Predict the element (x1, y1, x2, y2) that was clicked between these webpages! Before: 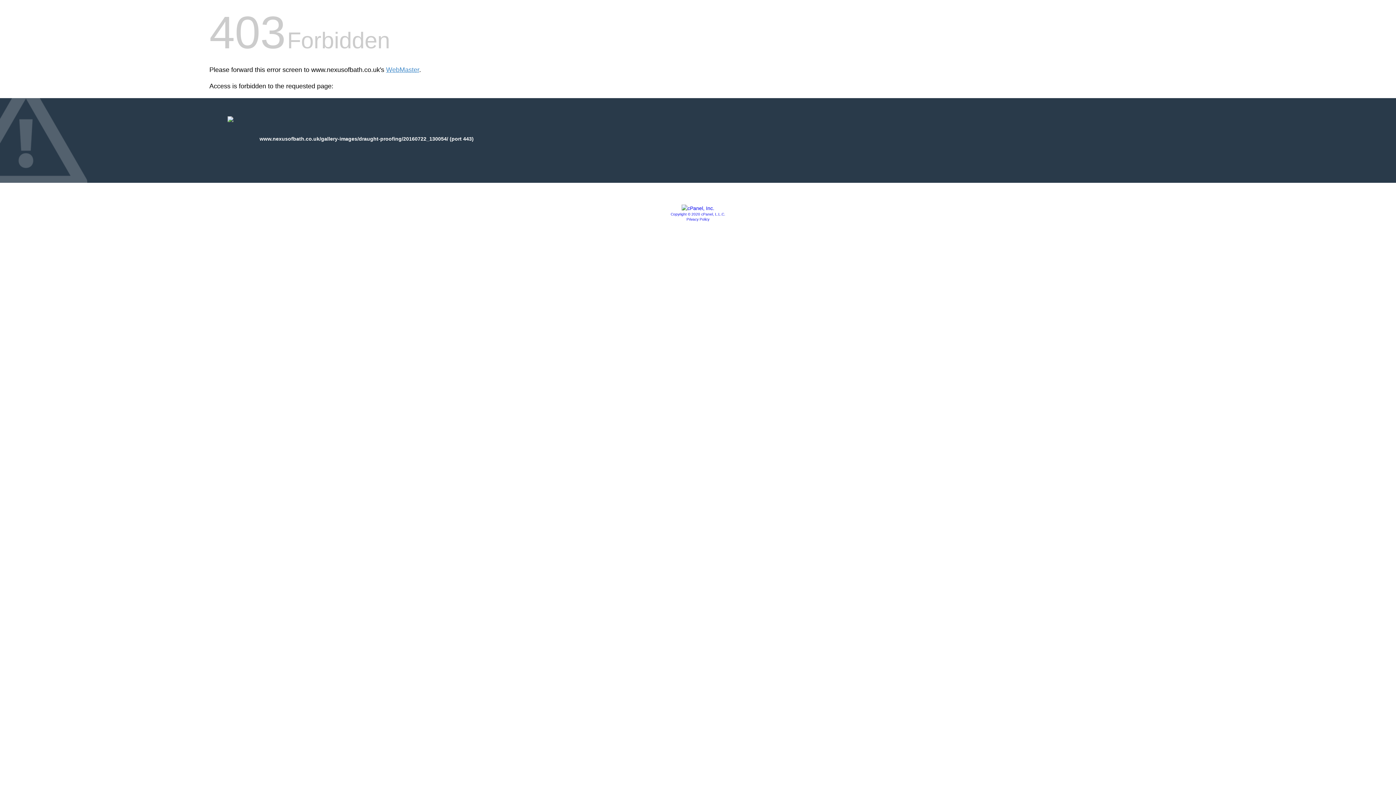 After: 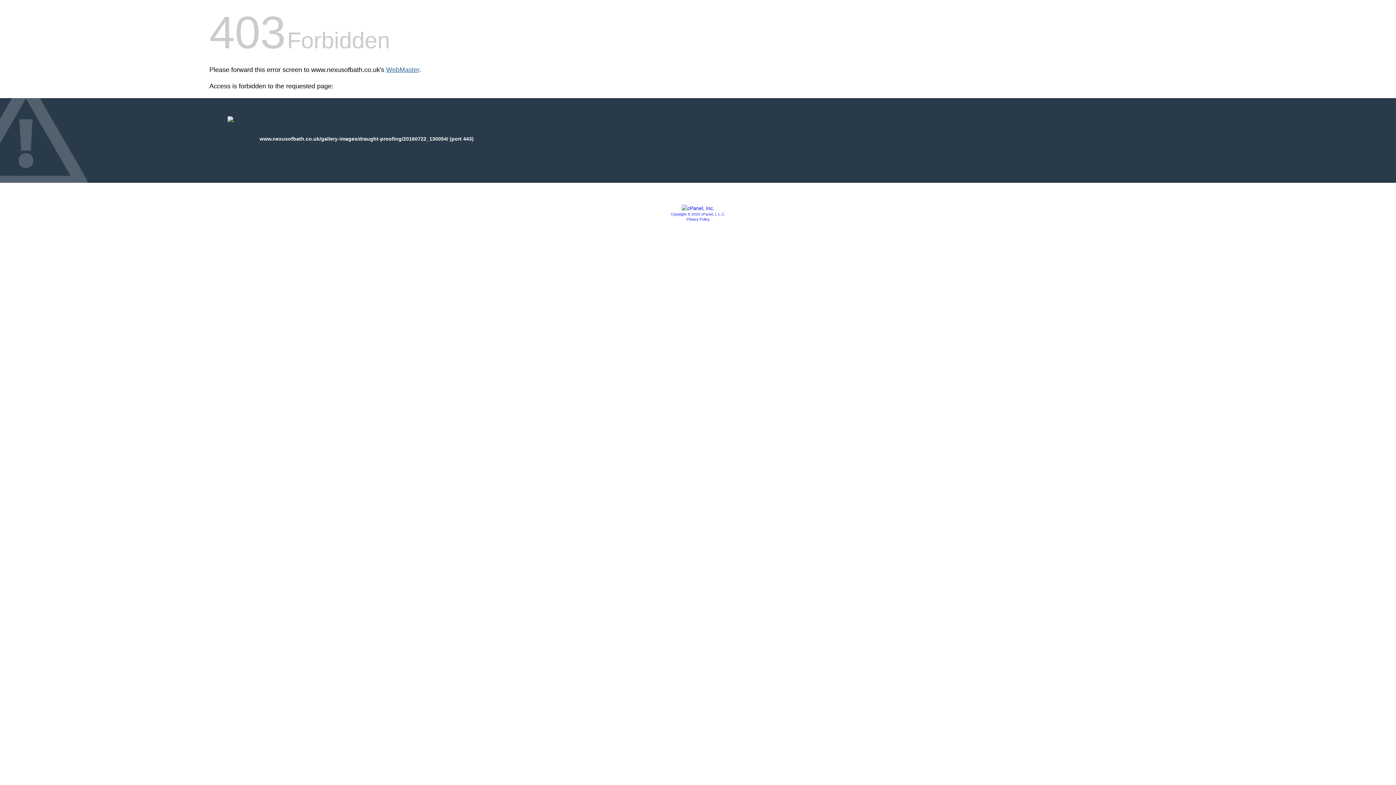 Action: label: WebMaster bbox: (386, 66, 419, 73)